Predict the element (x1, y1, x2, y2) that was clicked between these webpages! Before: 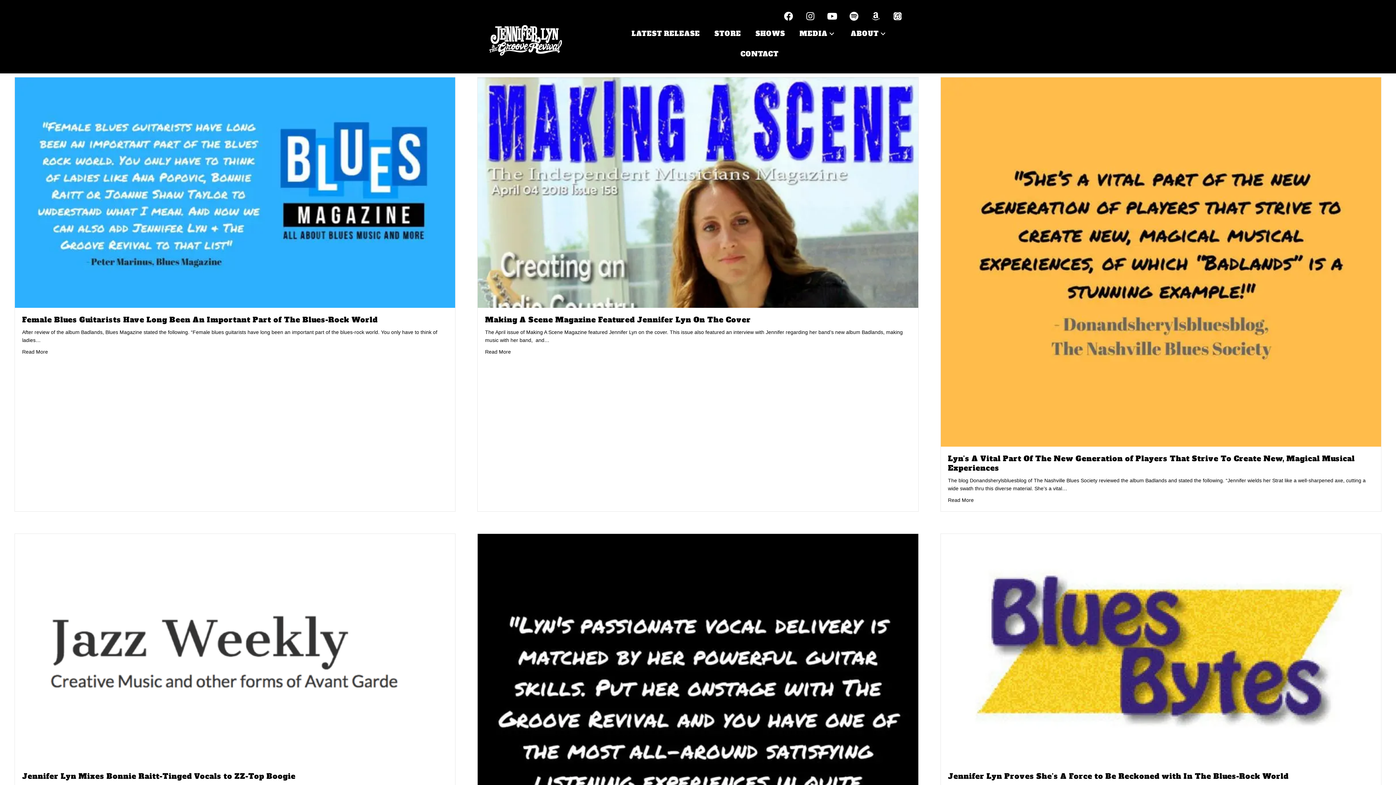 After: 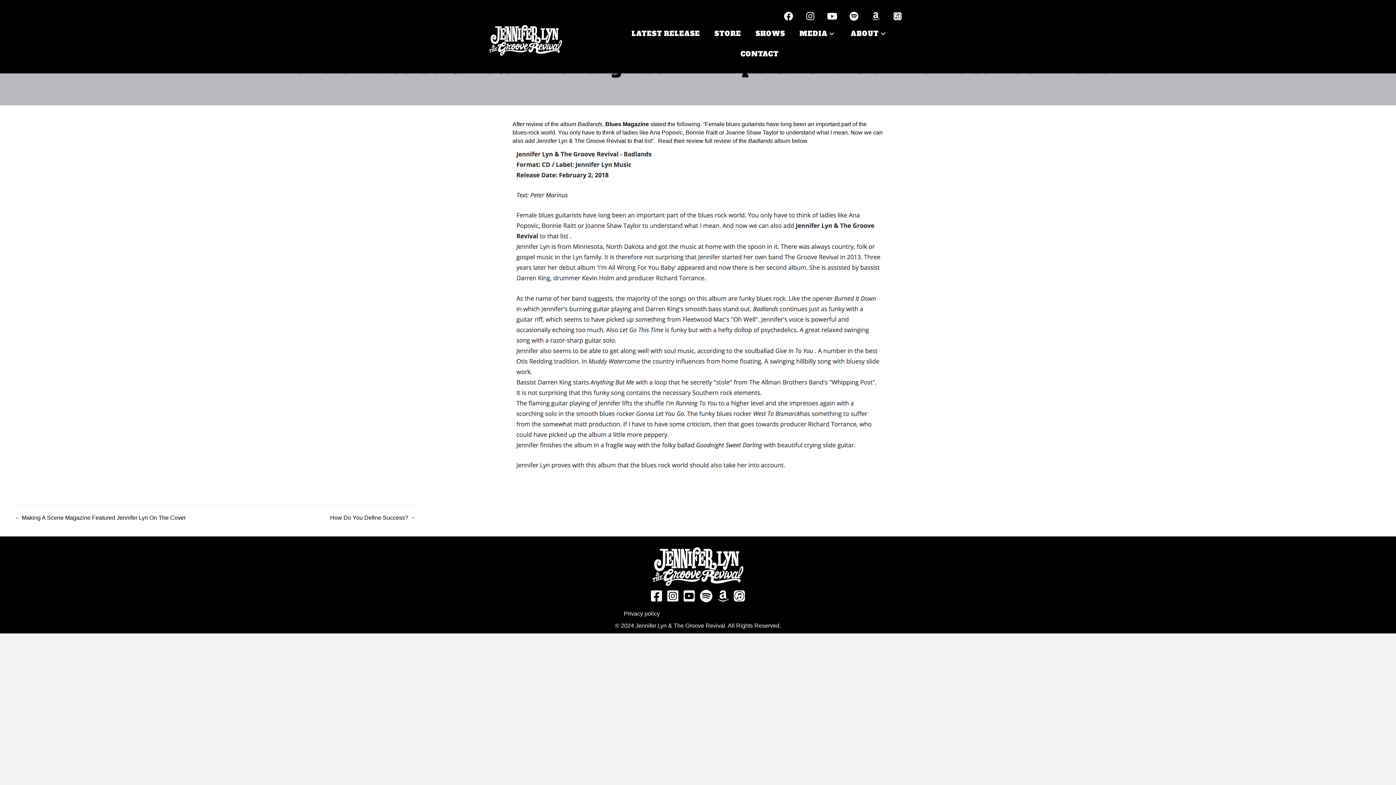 Action: bbox: (14, 189, 455, 195)